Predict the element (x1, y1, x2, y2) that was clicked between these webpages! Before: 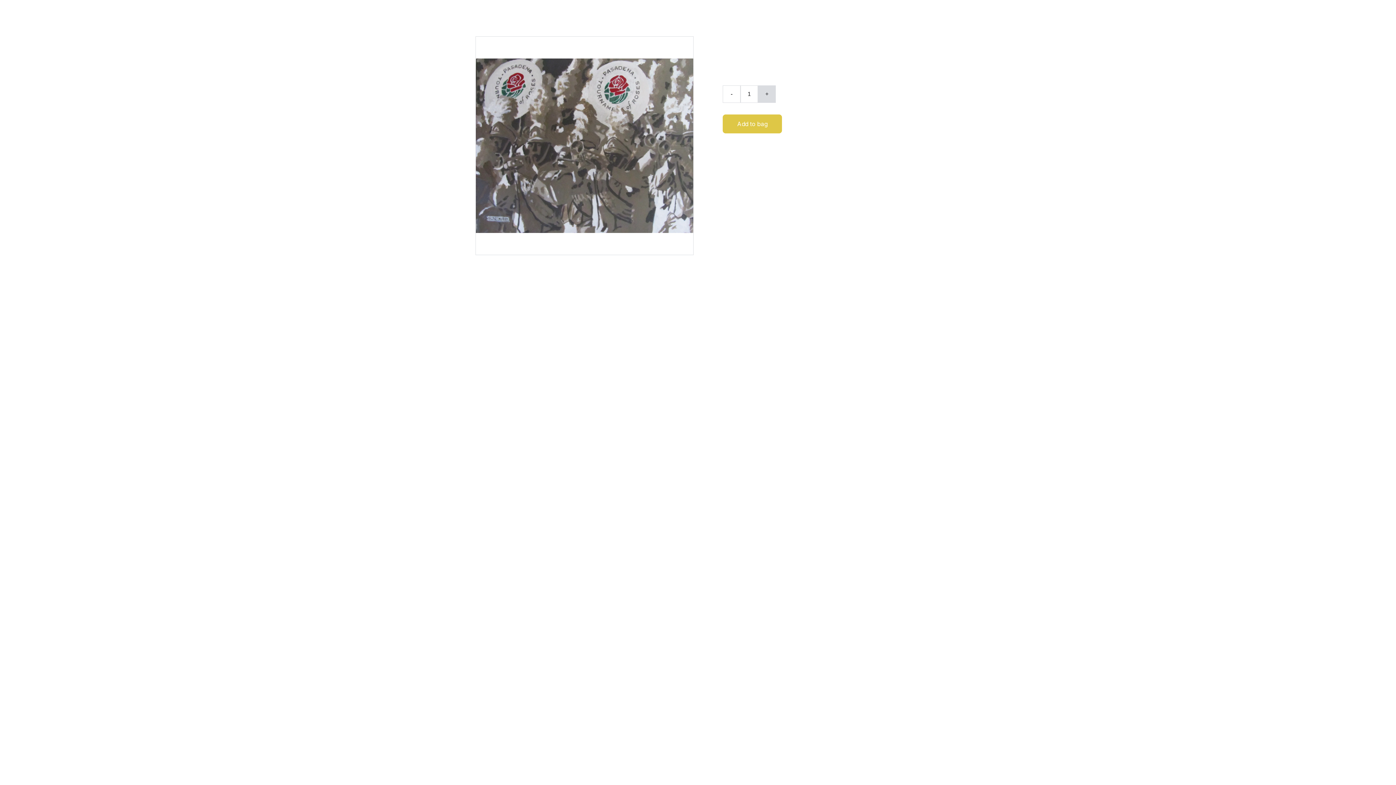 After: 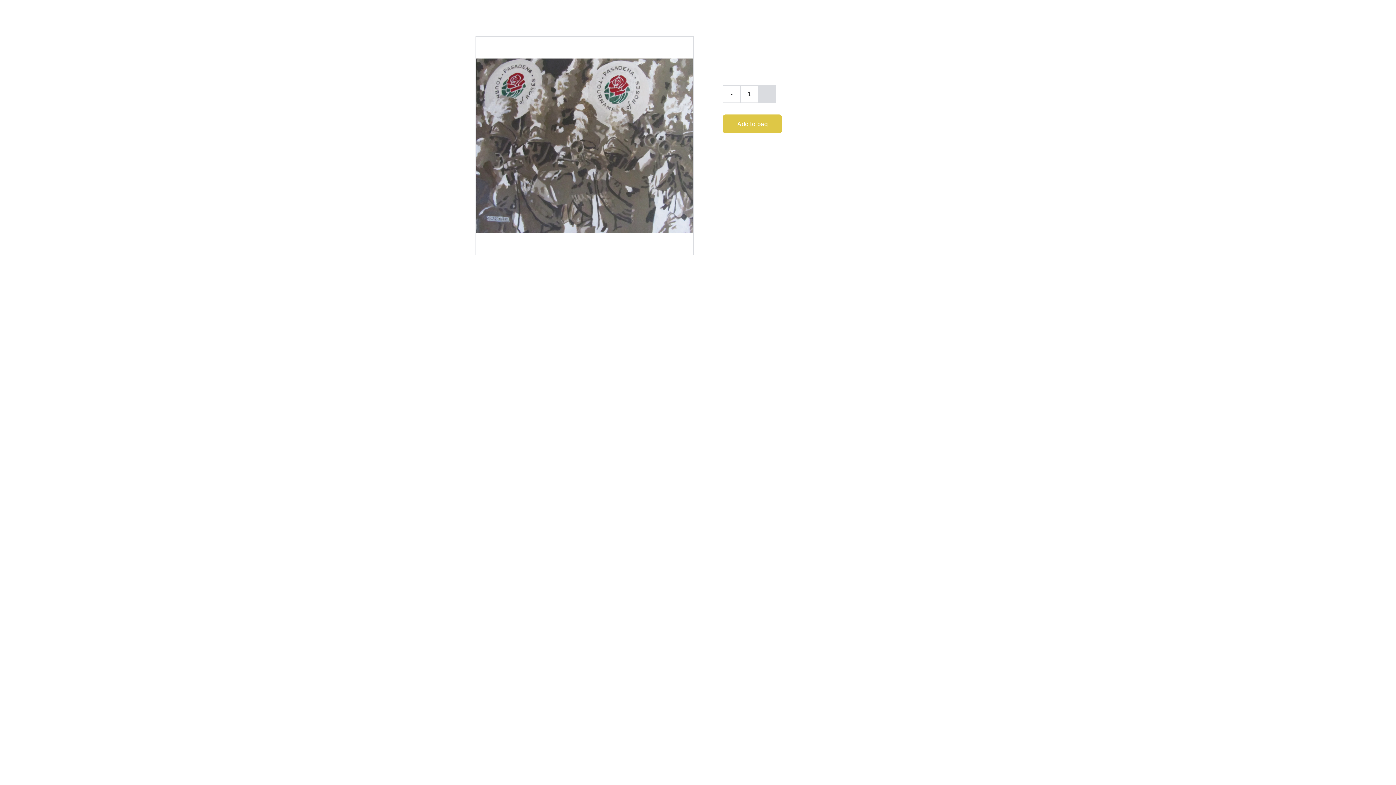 Action: label: - bbox: (723, 85, 740, 102)